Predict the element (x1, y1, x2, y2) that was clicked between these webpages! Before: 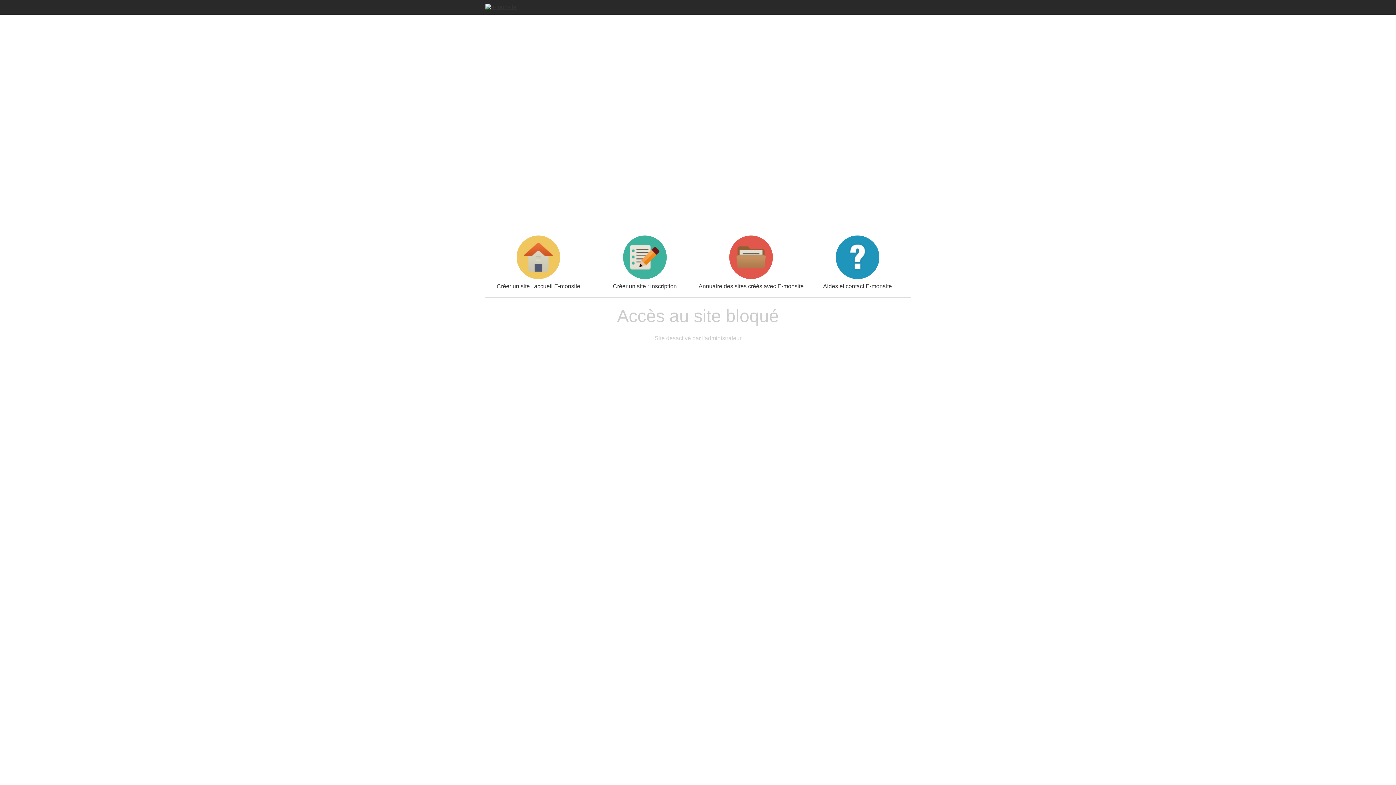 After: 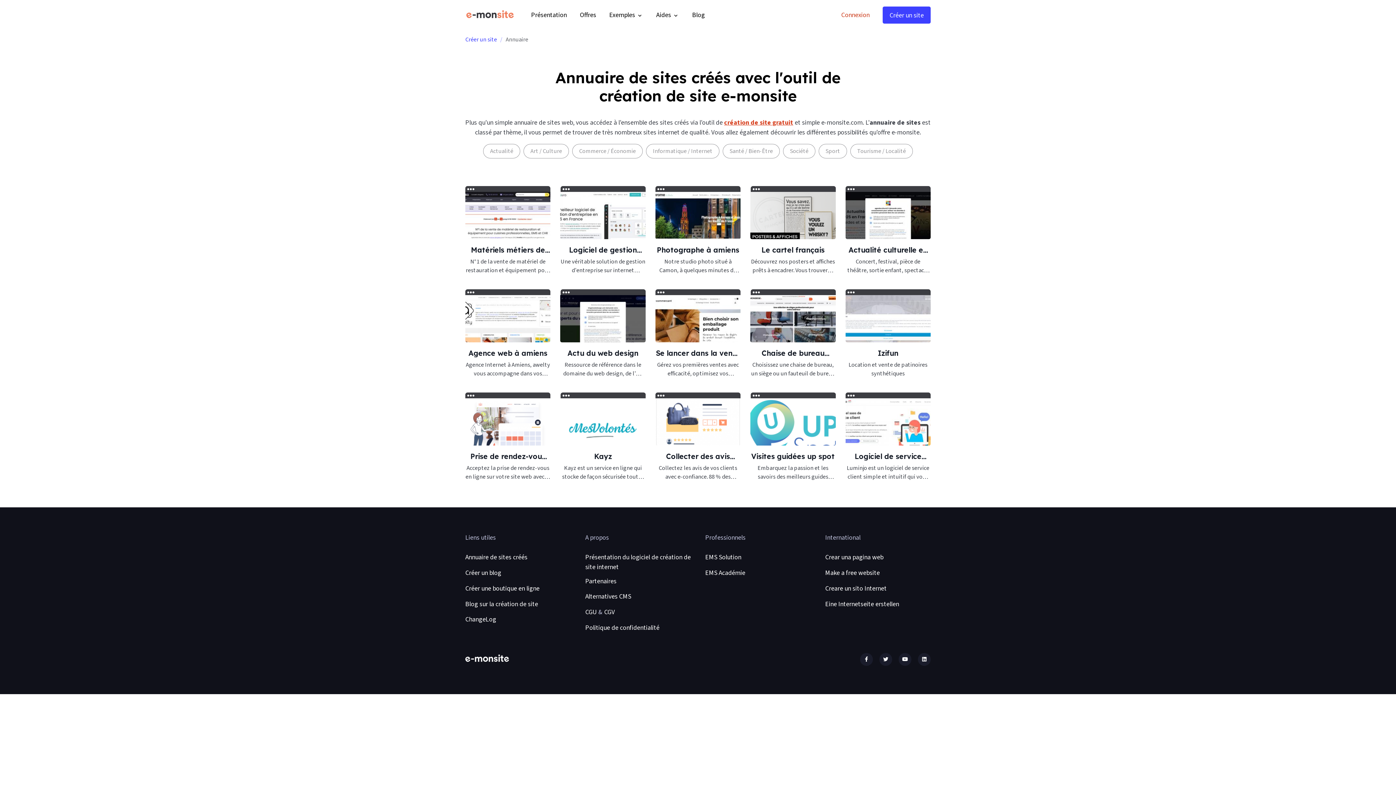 Action: label: Annuaire des sites créés avec E-monsite bbox: (698, 235, 804, 289)